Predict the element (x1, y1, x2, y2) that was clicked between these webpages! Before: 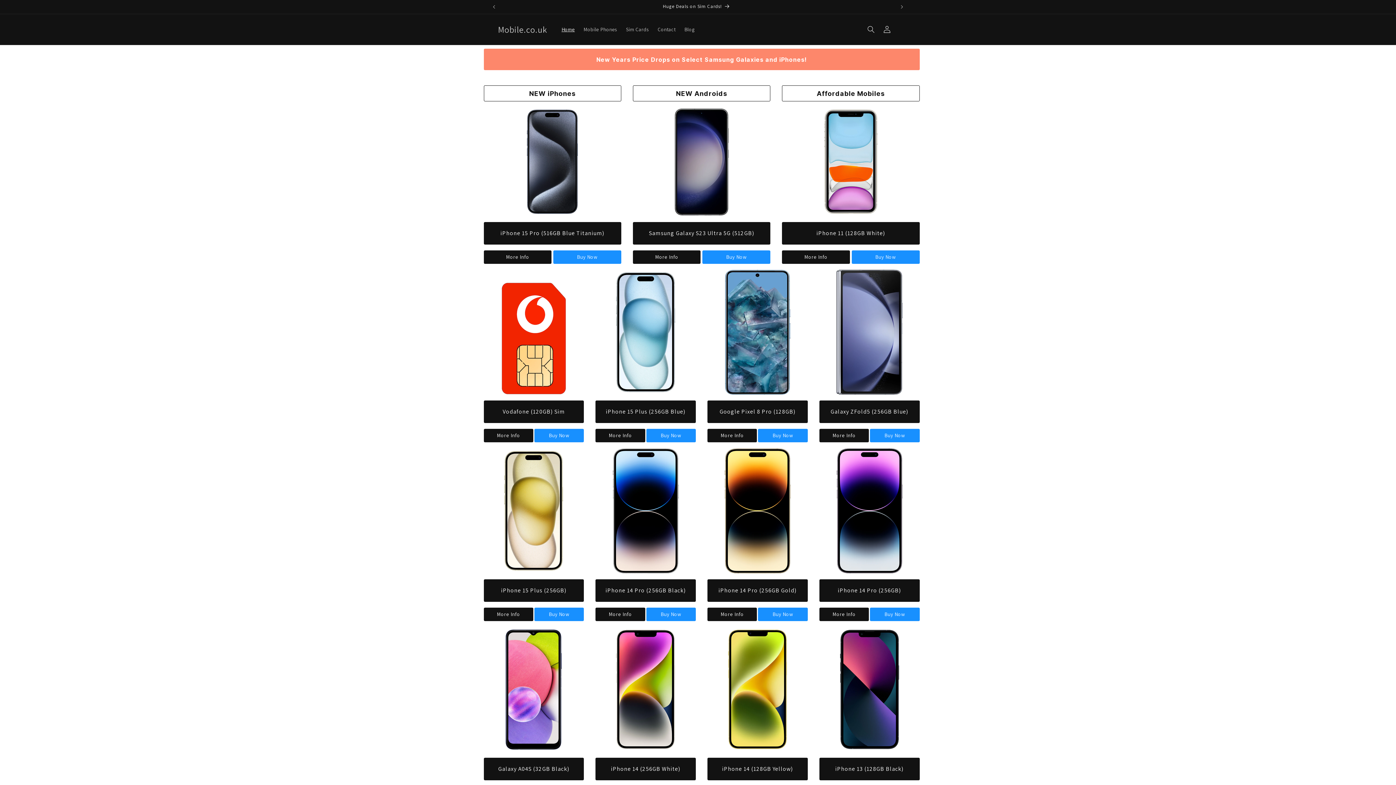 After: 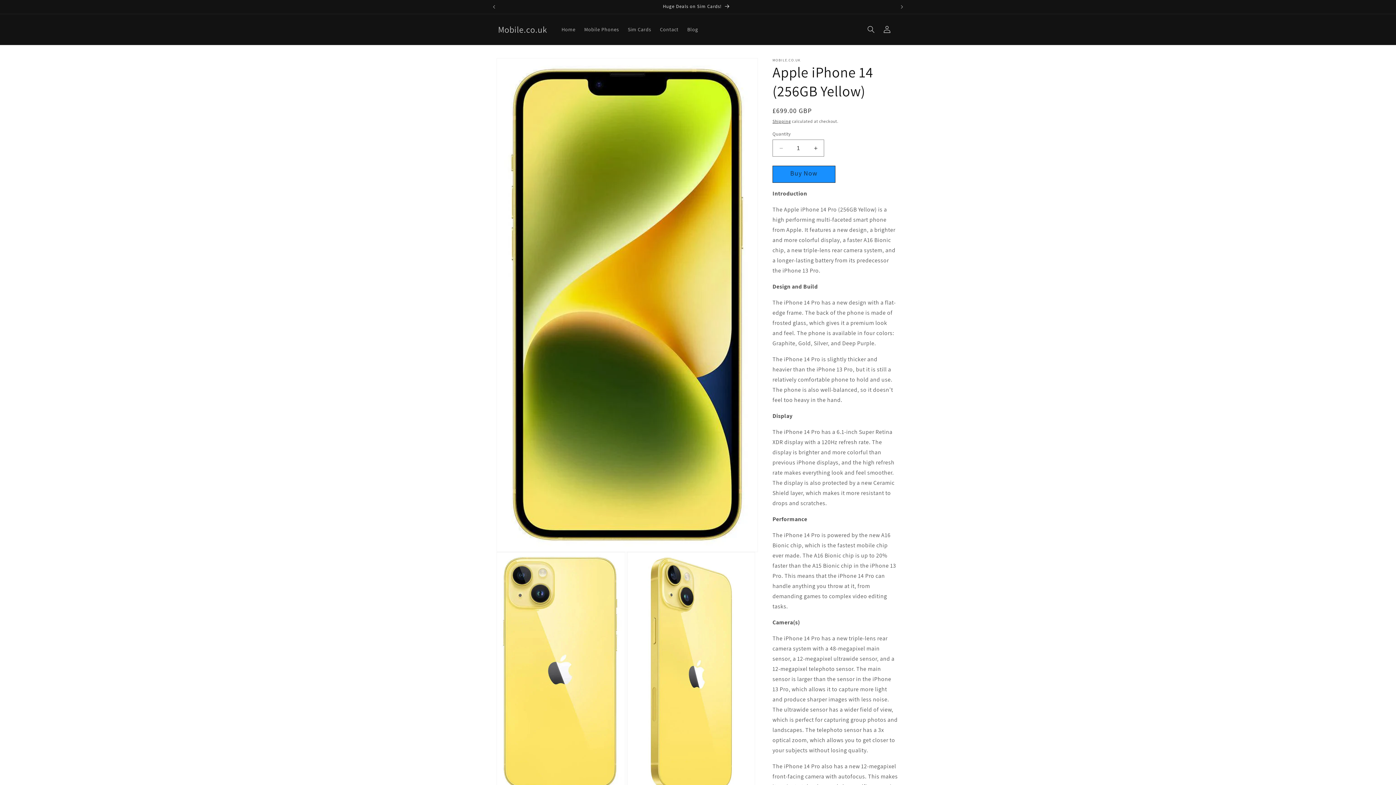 Action: bbox: (724, 685, 790, 692)